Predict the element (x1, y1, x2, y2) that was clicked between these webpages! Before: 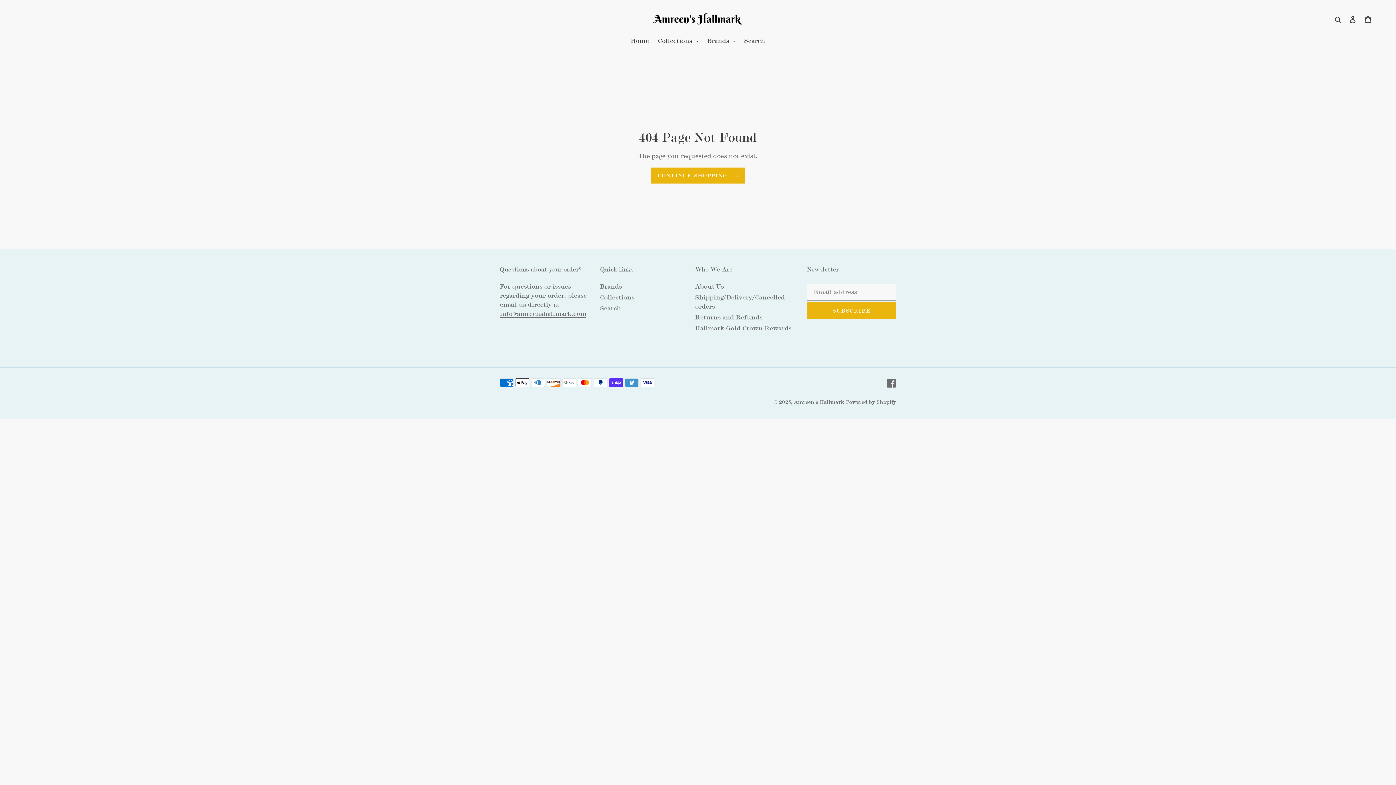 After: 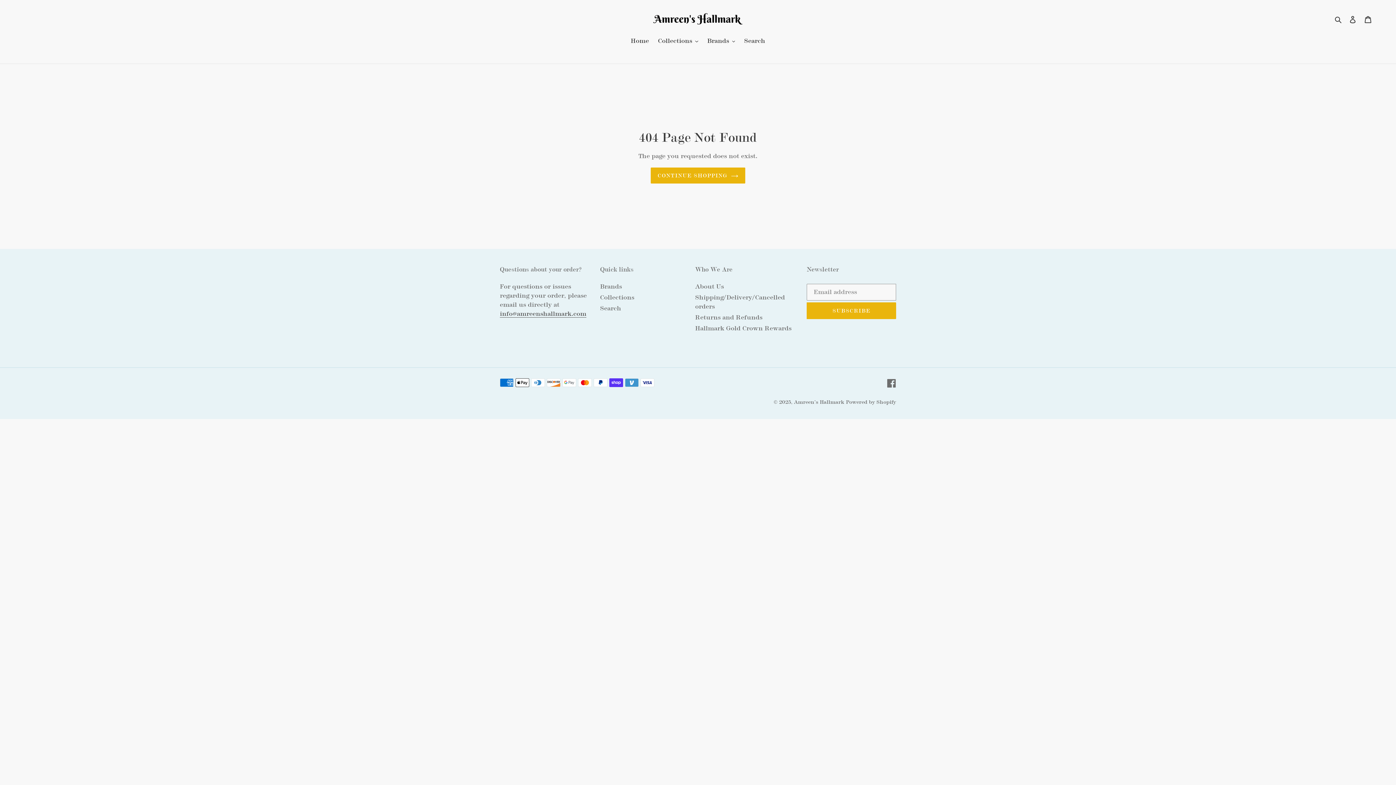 Action: label: info@amreenshallmark.com bbox: (500, 310, 586, 317)